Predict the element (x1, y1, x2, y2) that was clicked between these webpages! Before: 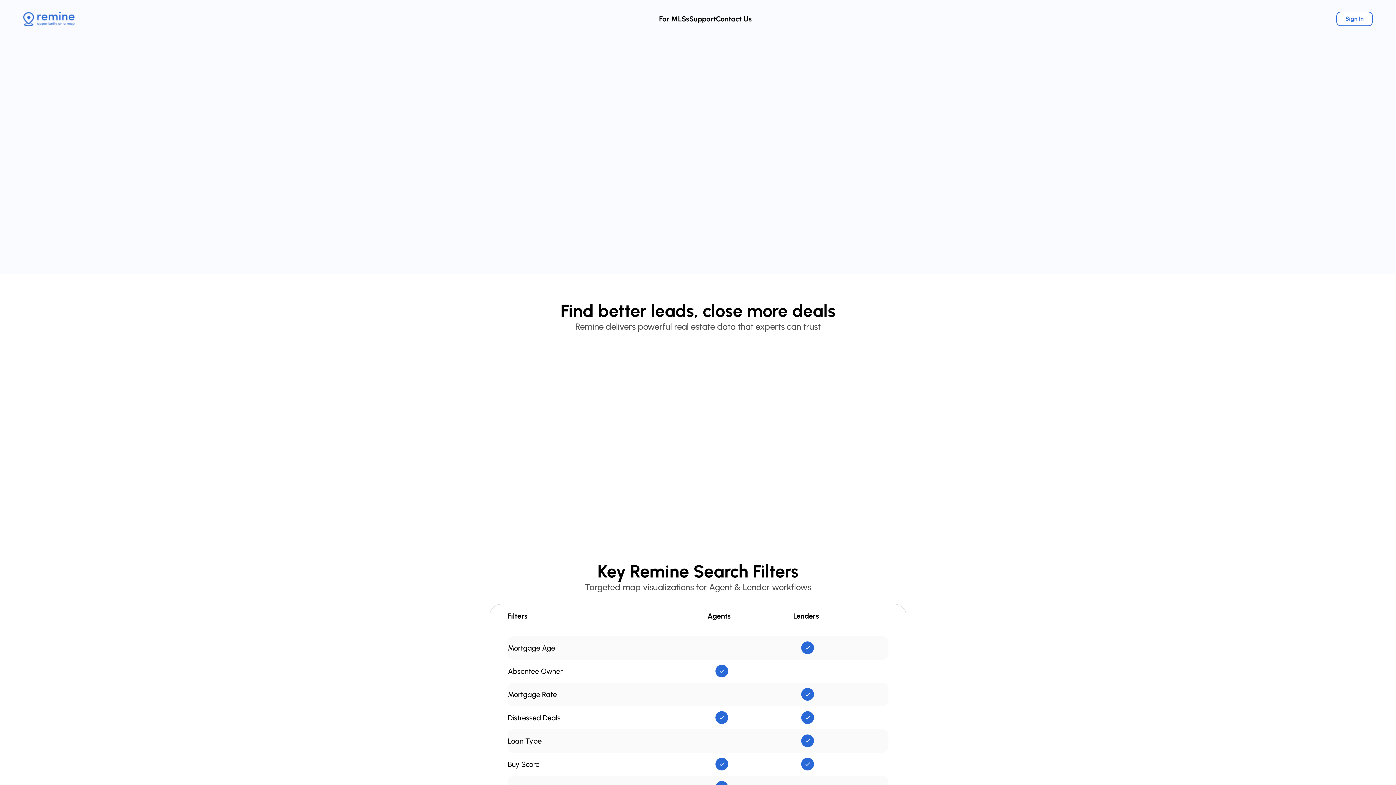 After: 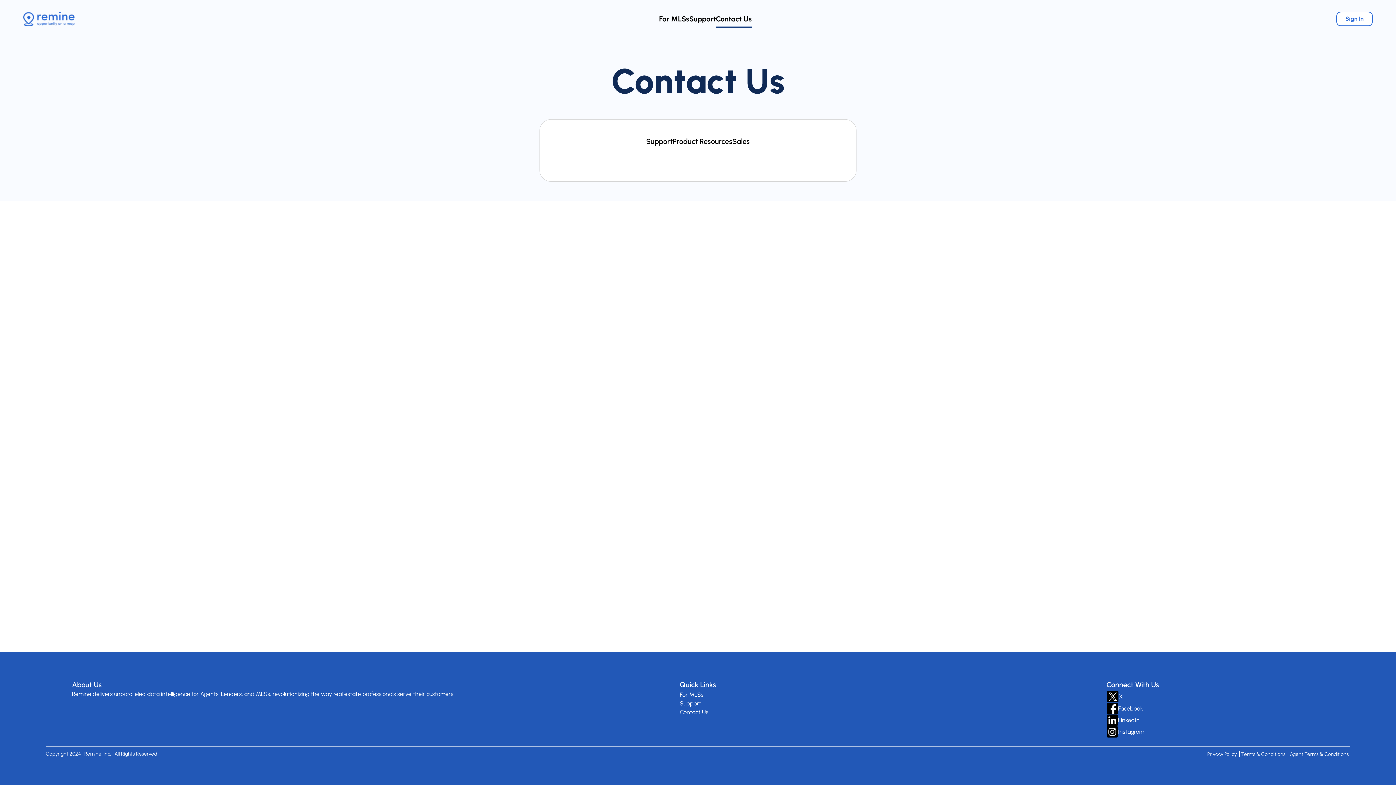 Action: label: Contact Us bbox: (716, 14, 752, 23)